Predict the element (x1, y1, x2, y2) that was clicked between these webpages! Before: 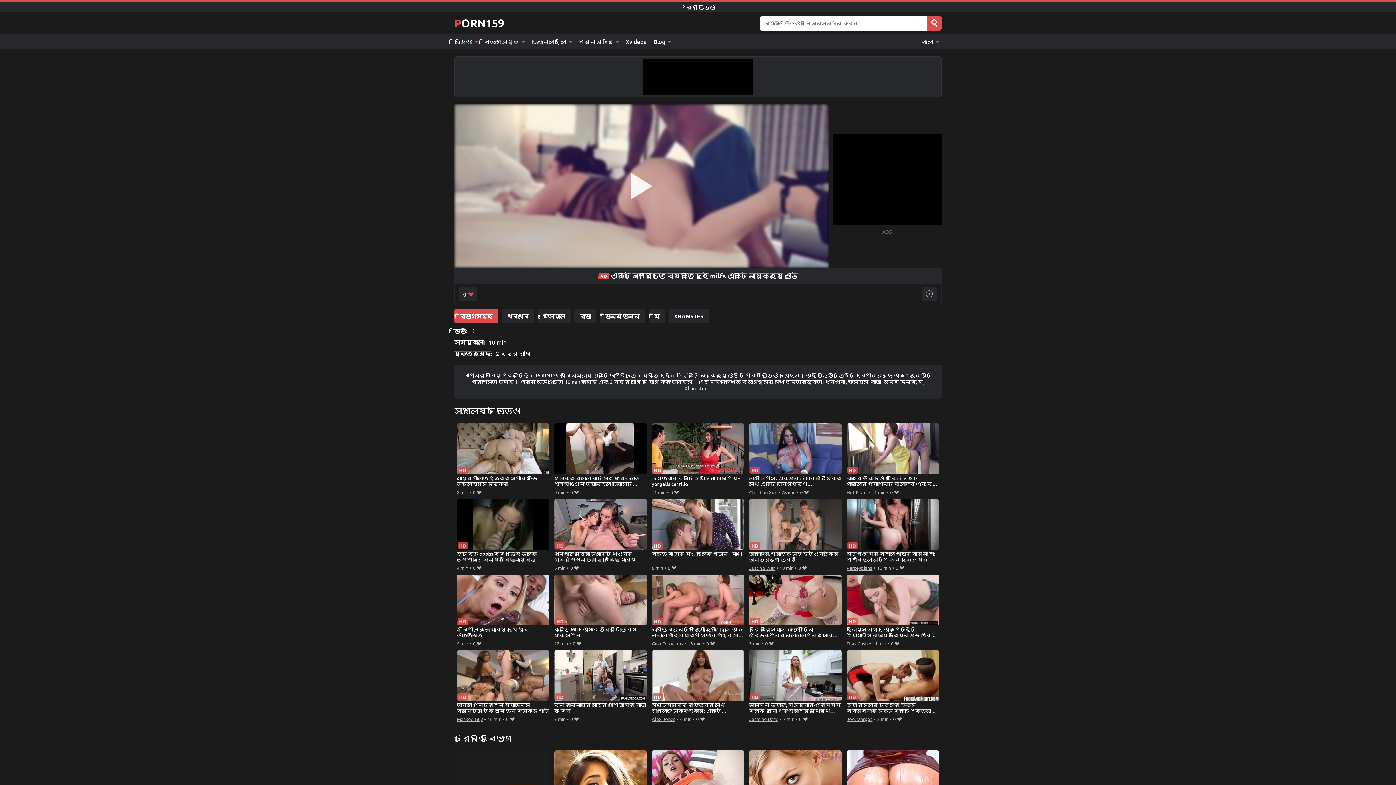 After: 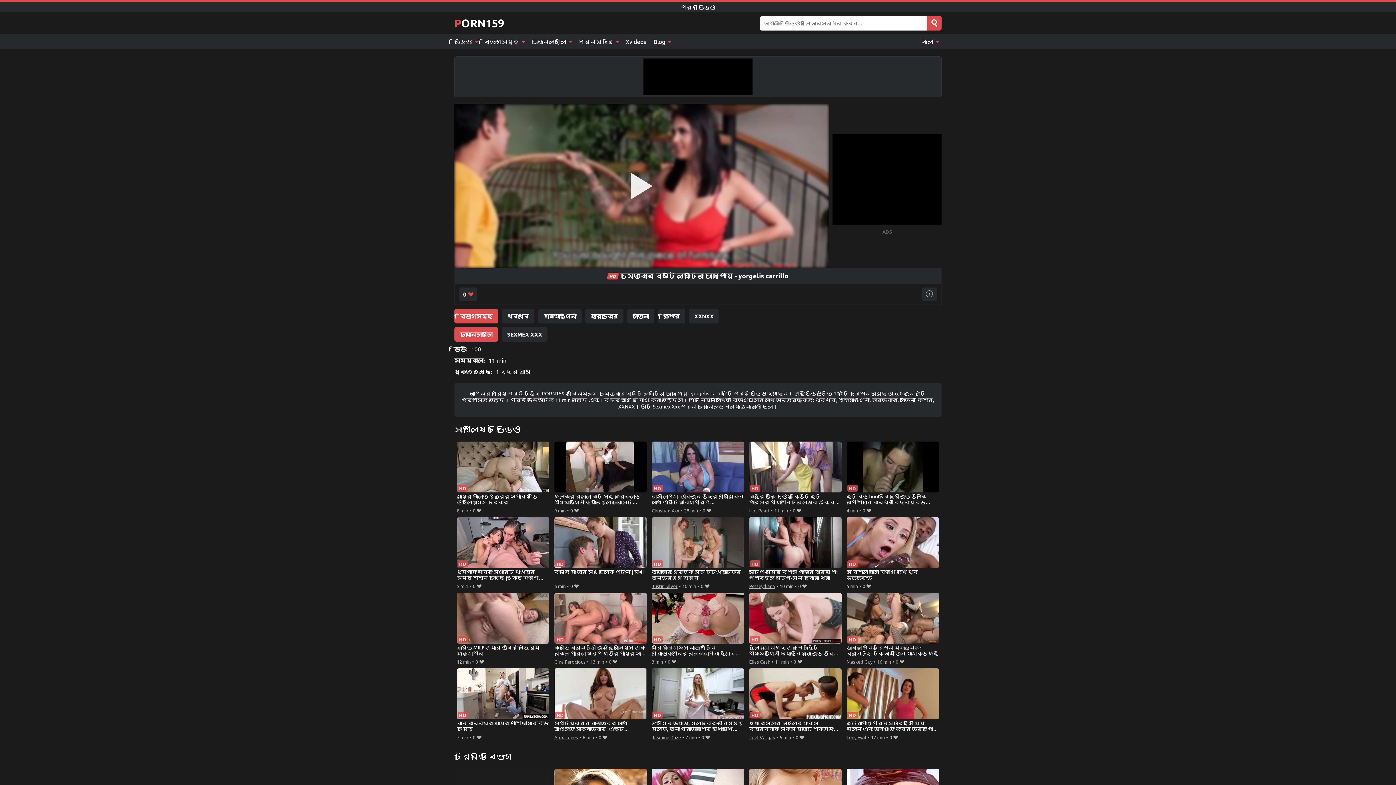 Action: label: চমত্কার বস্টি ল্যাটিনা চোদা পায় - yorgelis carrillo bbox: (651, 423, 744, 487)